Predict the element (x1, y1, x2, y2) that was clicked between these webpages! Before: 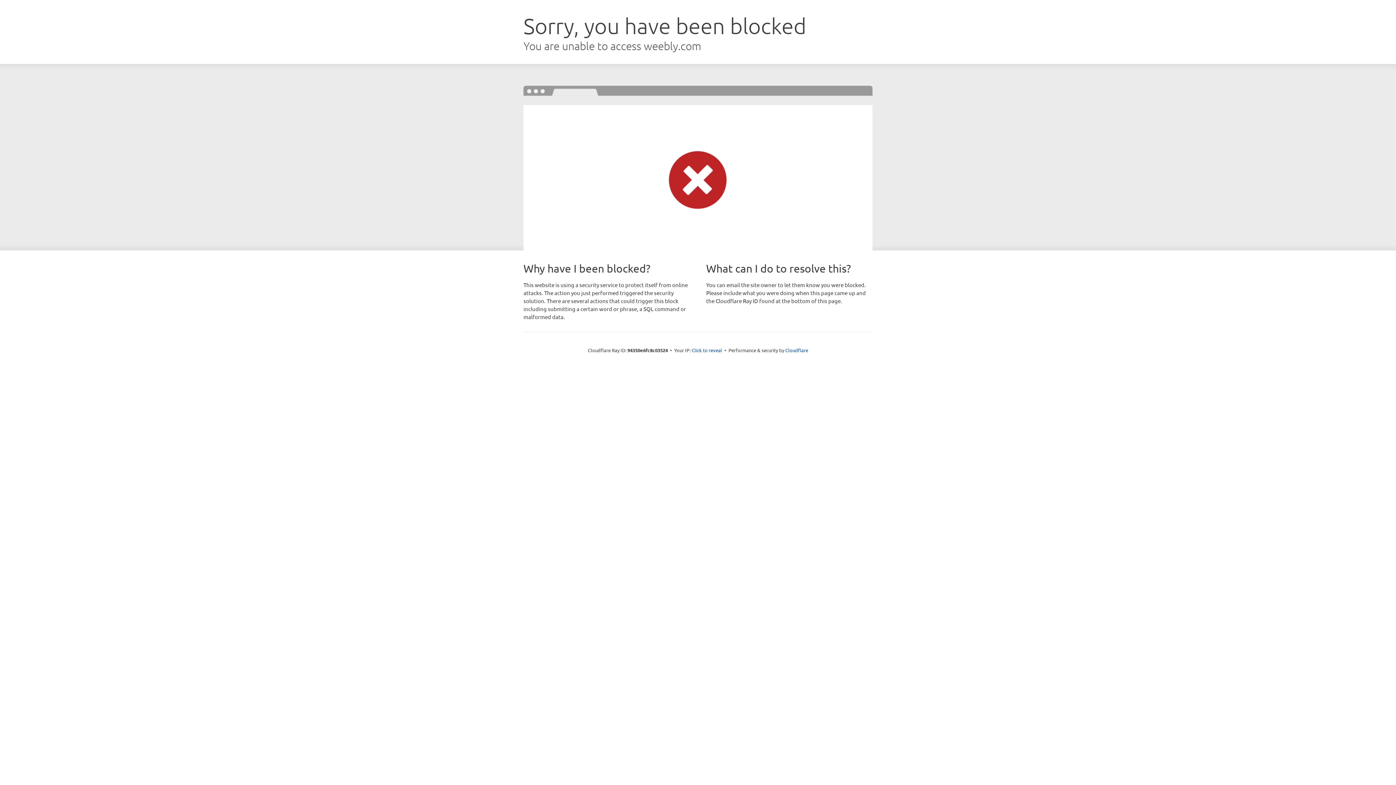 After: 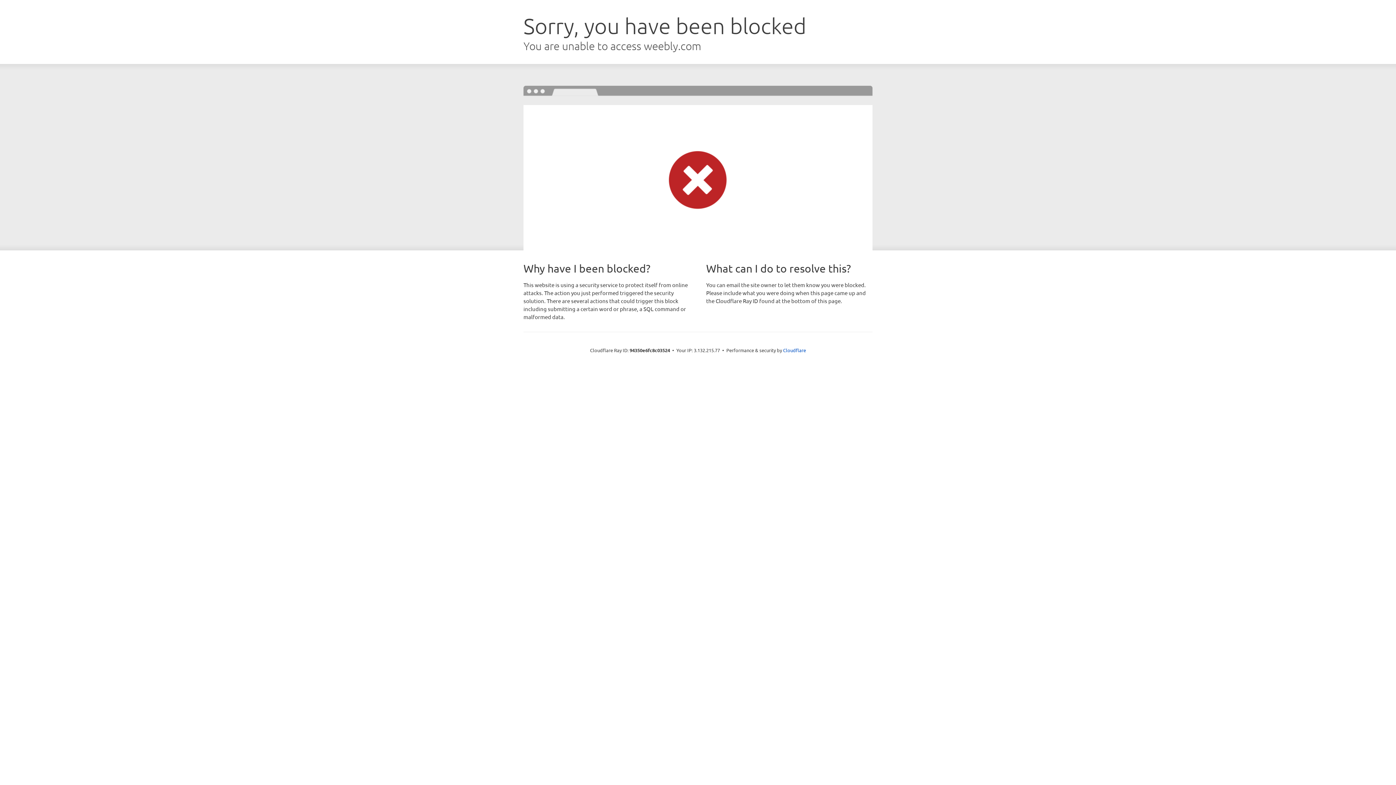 Action: label: Click to reveal bbox: (691, 346, 722, 353)